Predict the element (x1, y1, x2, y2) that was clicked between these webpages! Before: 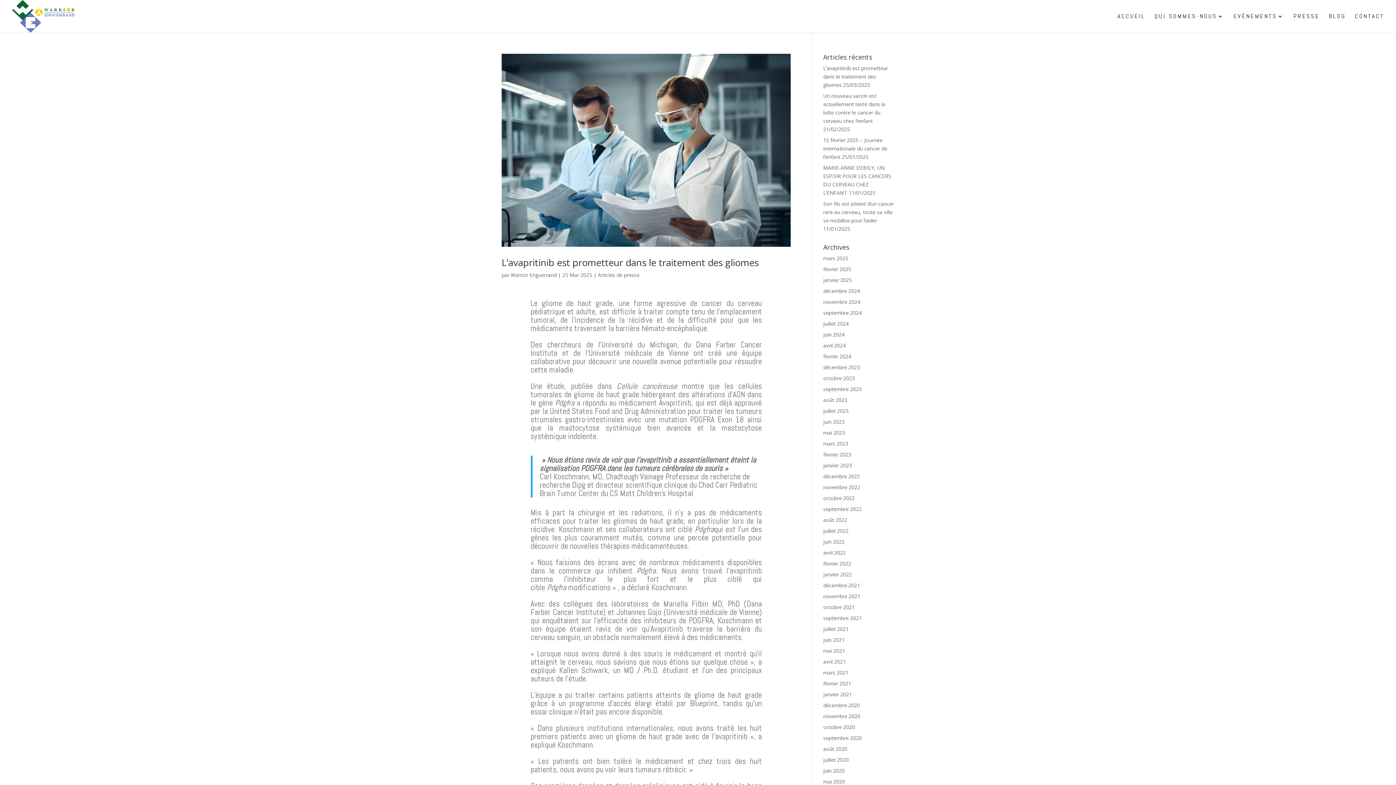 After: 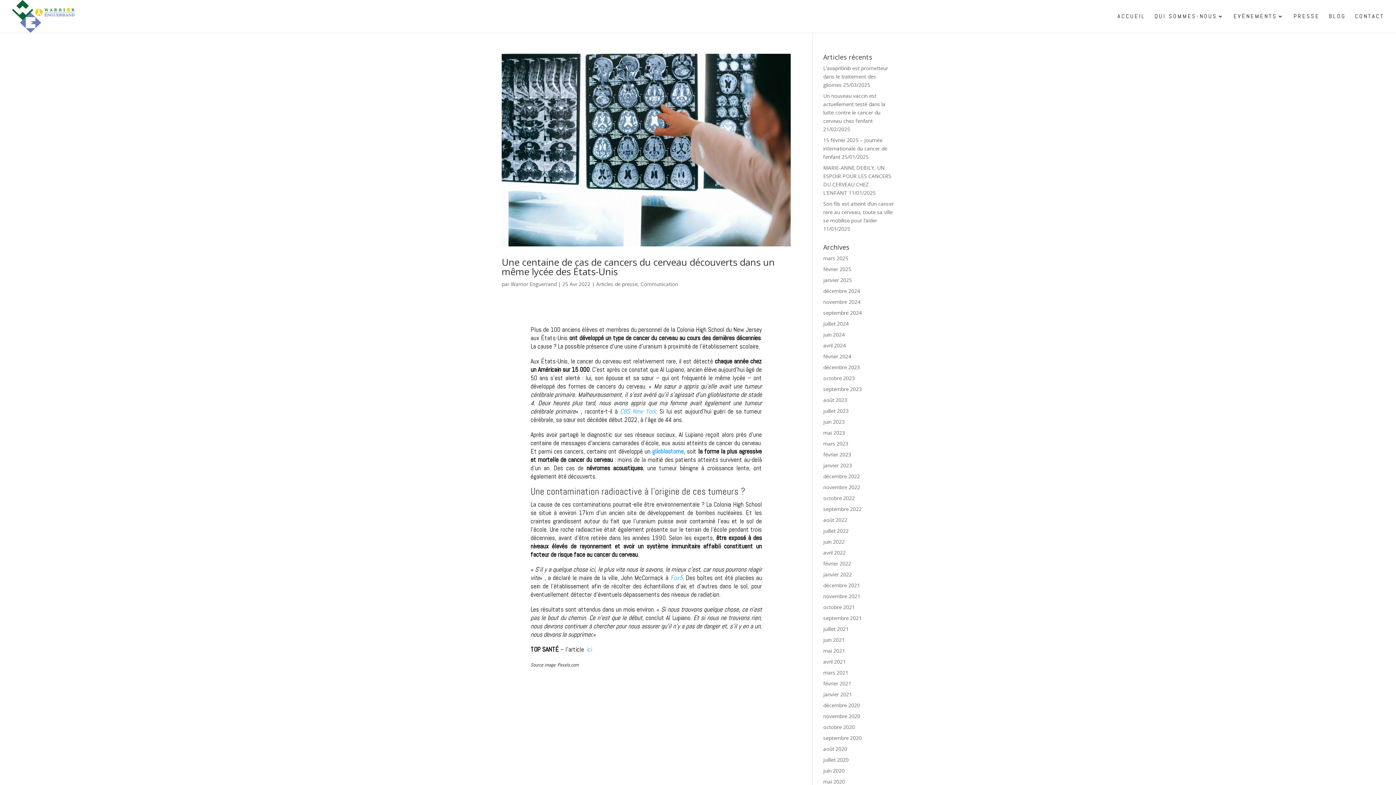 Action: bbox: (823, 549, 846, 556) label: avril 2022